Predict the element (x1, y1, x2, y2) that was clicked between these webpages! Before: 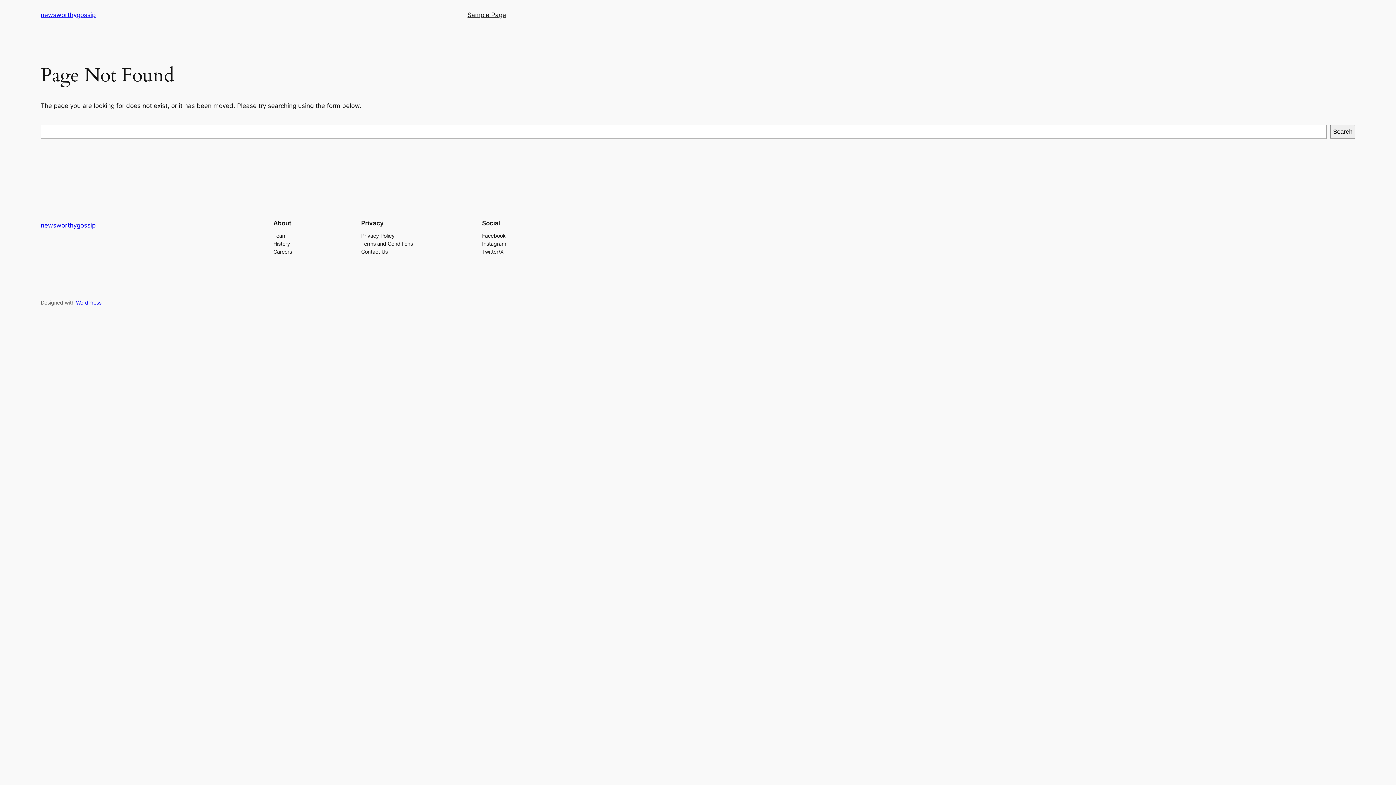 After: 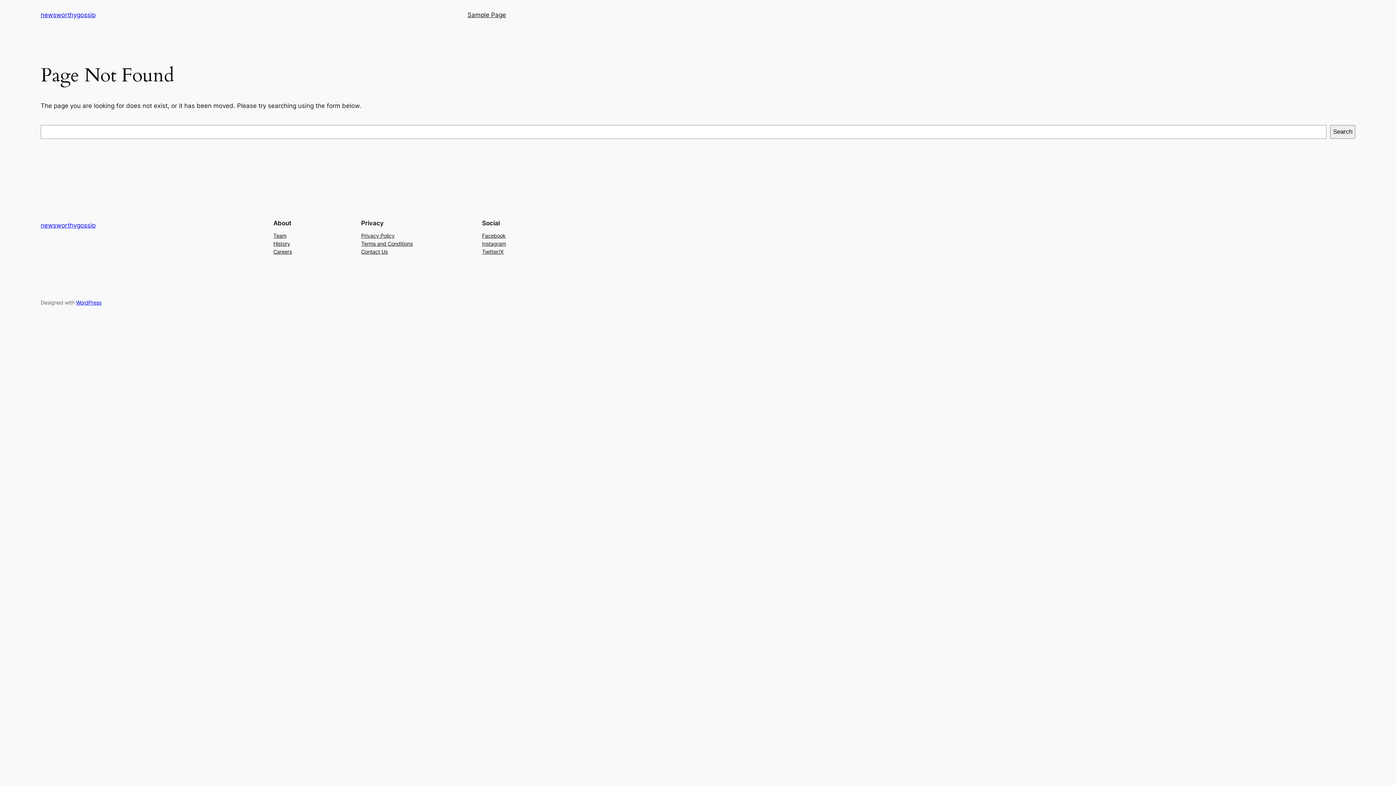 Action: label: Privacy Policy bbox: (361, 231, 394, 239)